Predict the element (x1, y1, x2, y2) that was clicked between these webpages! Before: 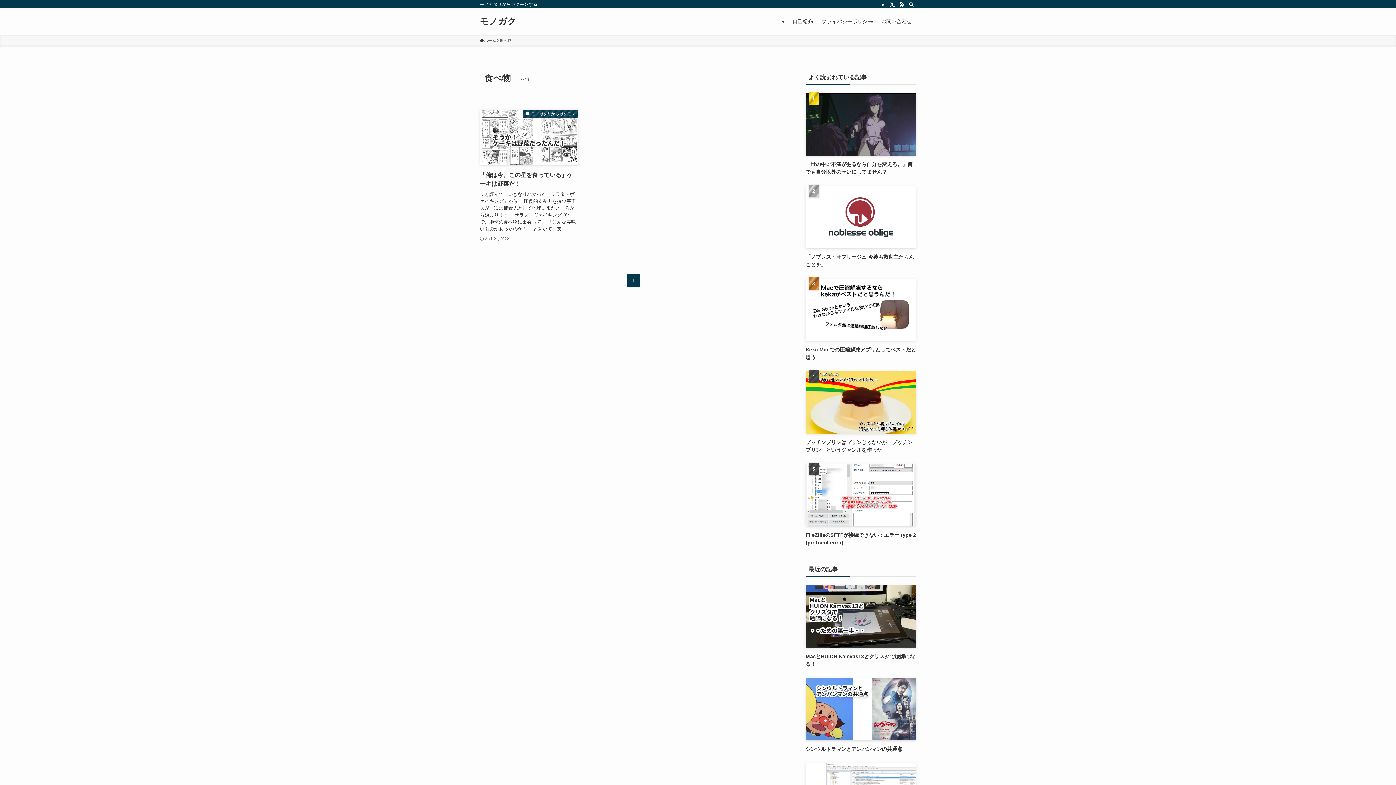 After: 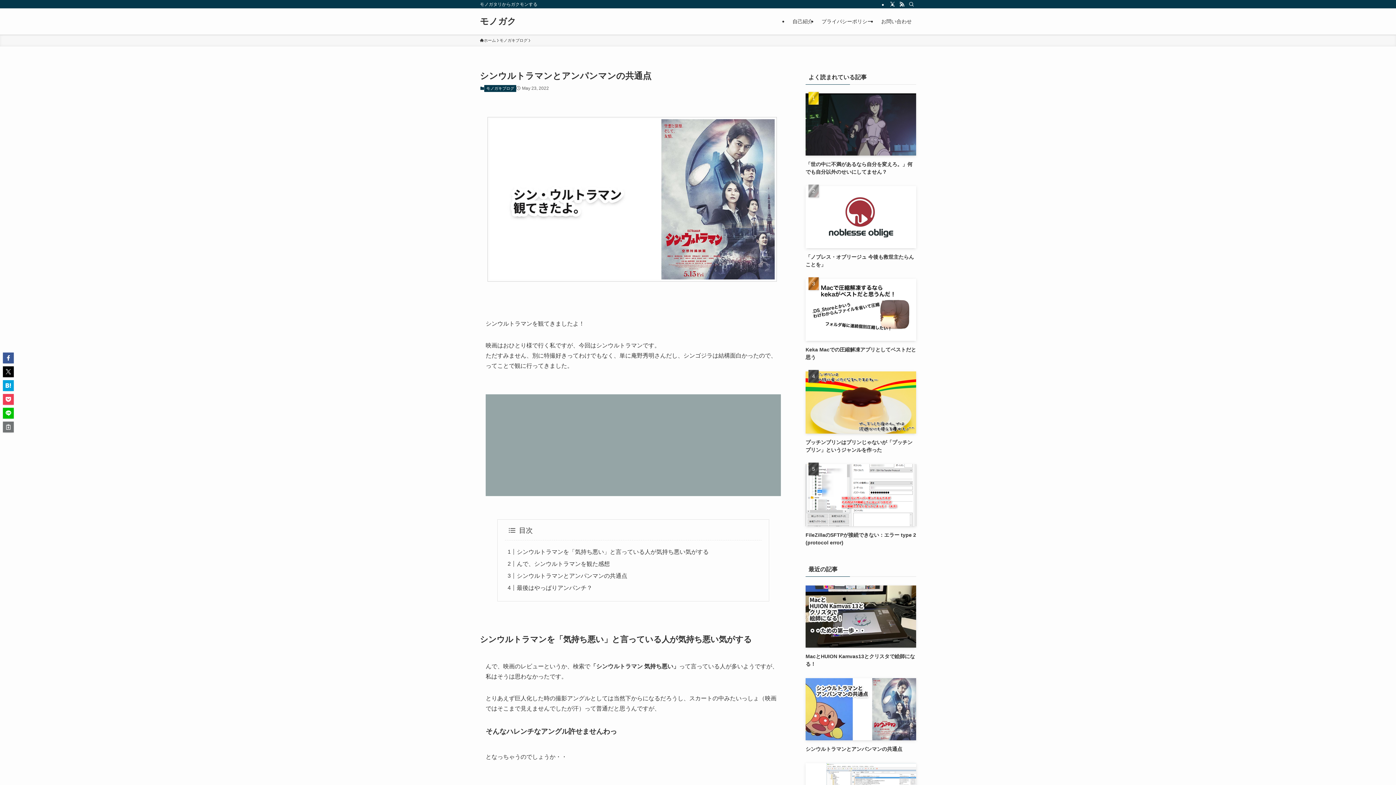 Action: label: シンウルトラマンとアンパンマンの共通点 bbox: (805, 678, 916, 753)